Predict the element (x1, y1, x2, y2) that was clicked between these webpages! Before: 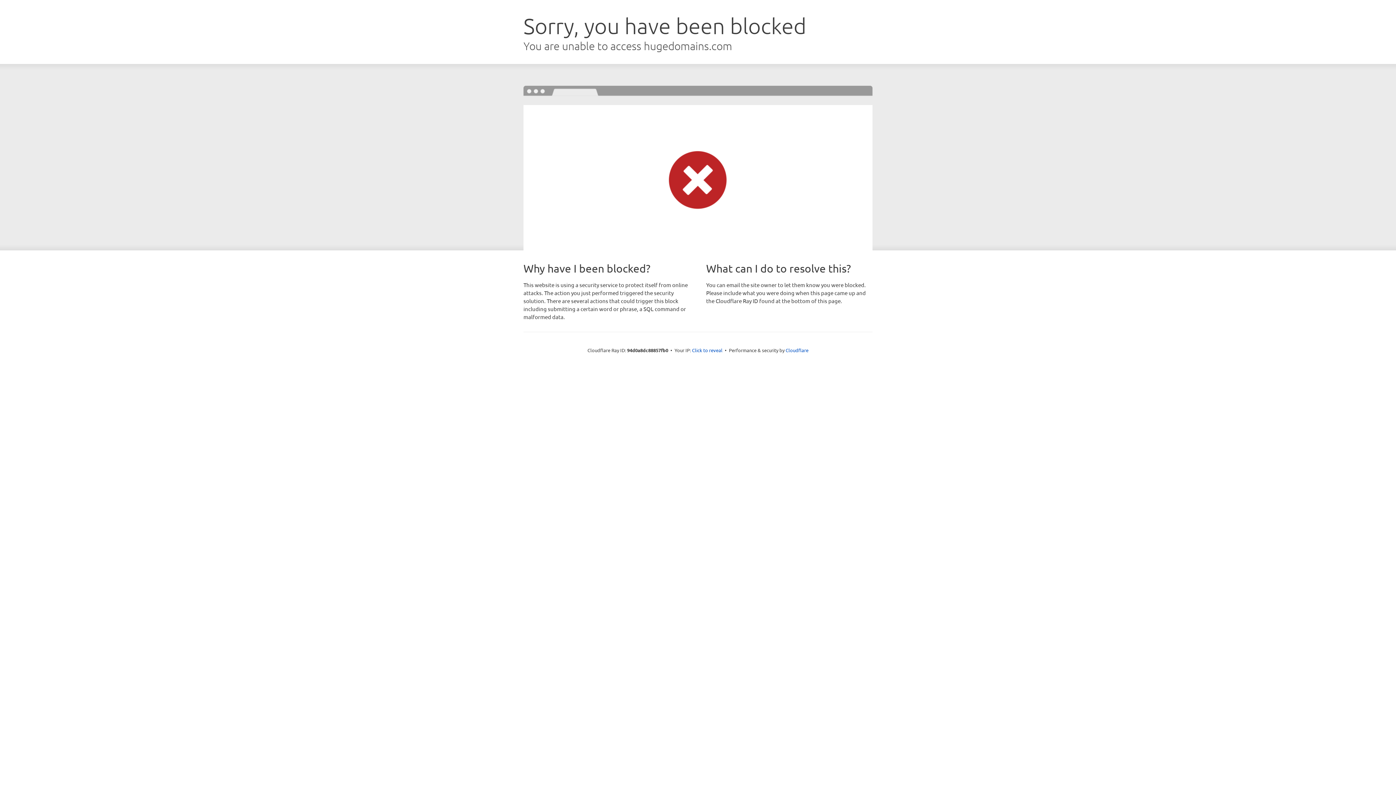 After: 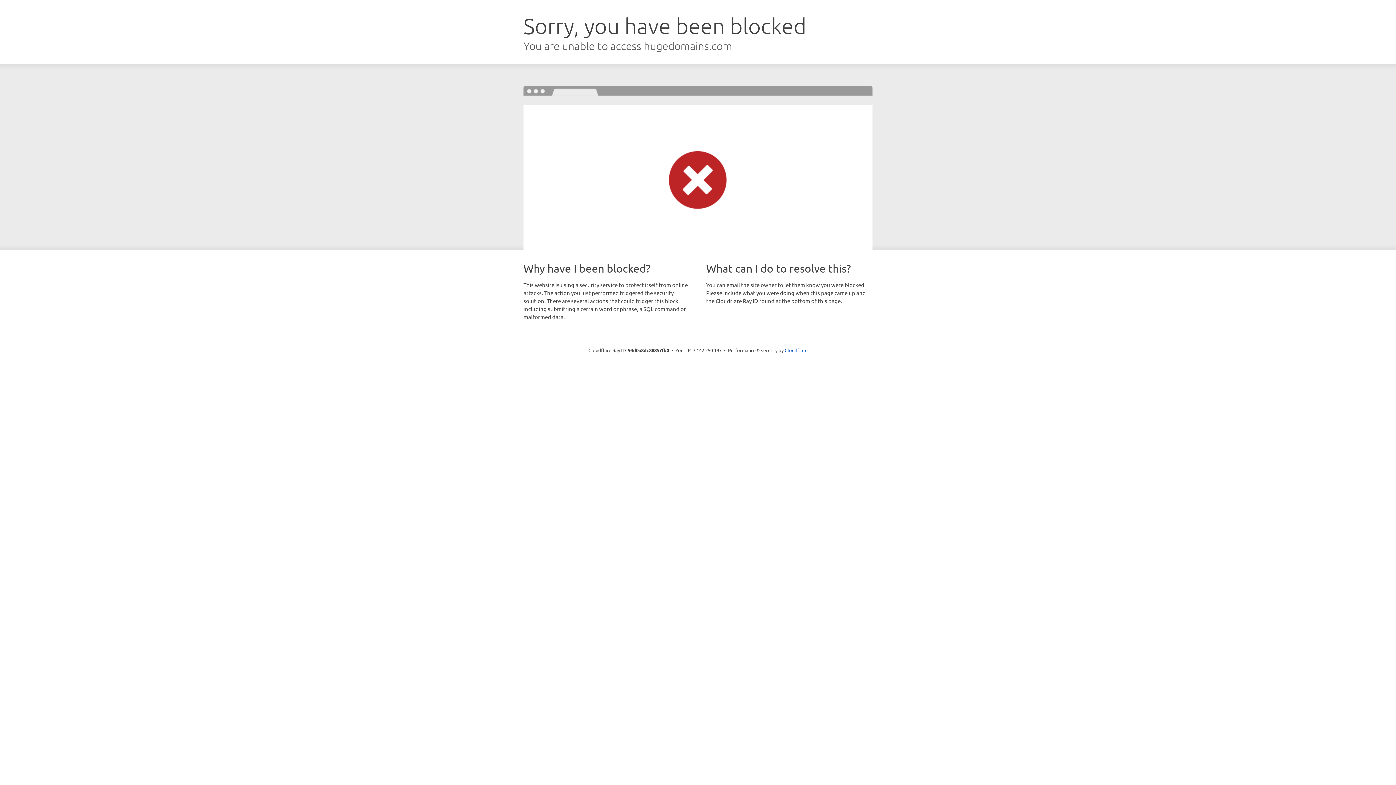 Action: label: Click to reveal bbox: (692, 346, 722, 353)